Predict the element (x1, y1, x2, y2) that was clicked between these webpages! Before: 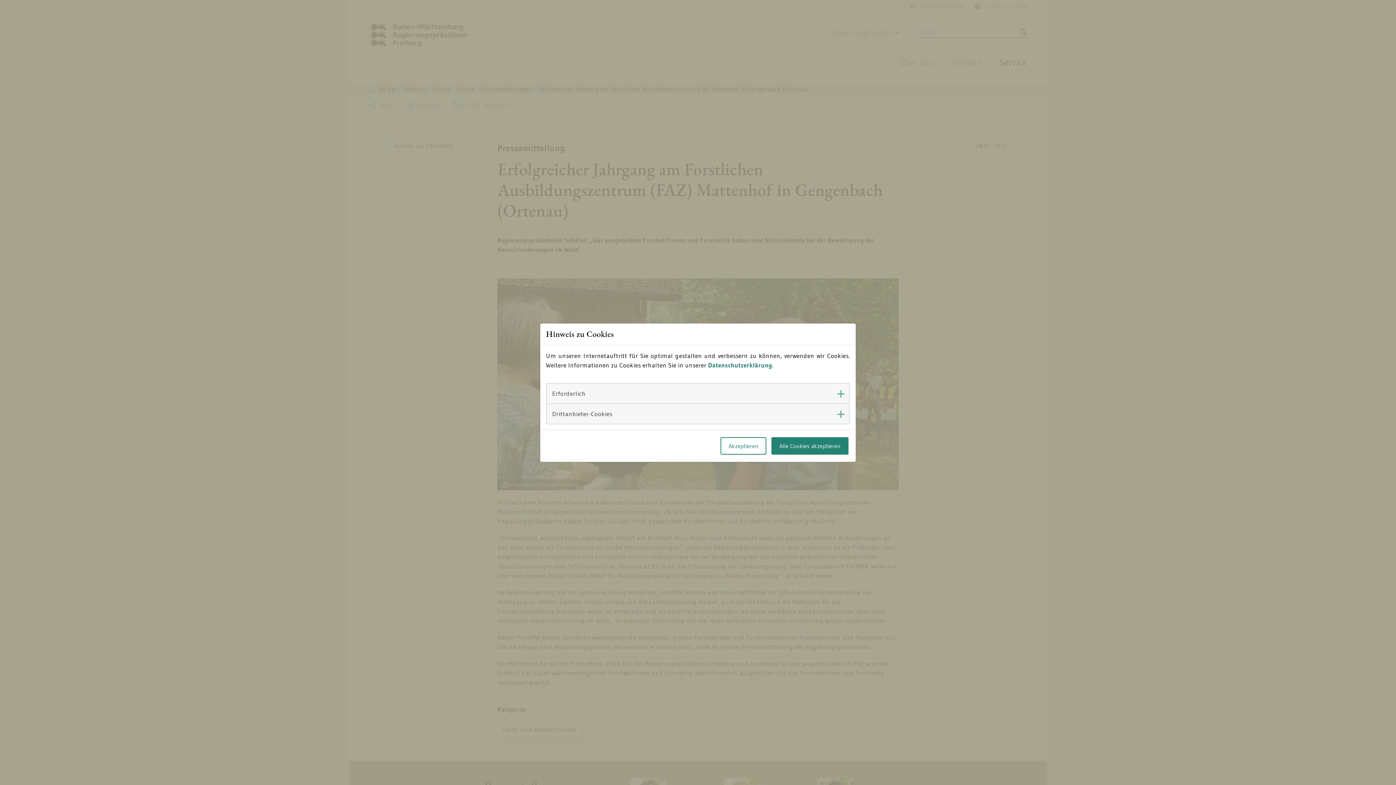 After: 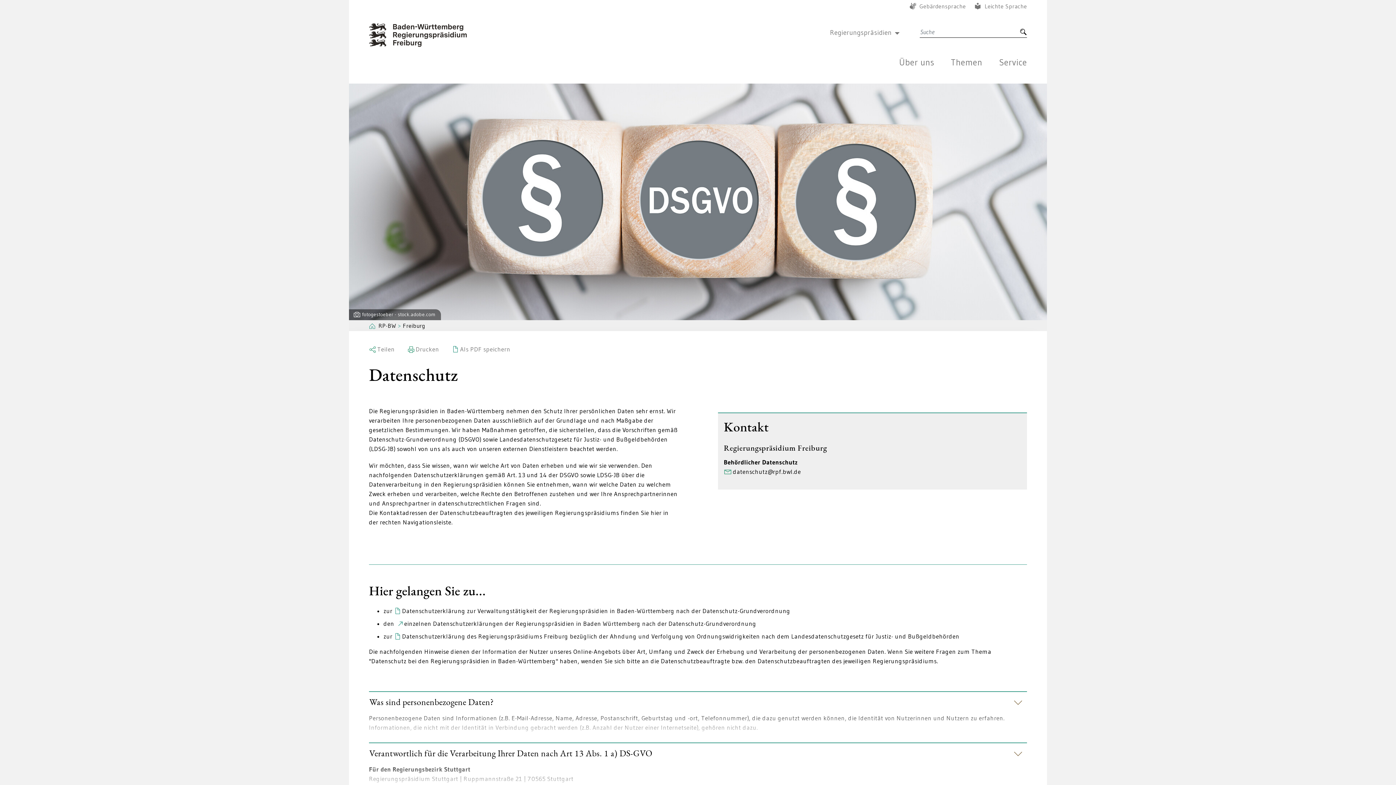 Action: bbox: (708, 361, 772, 368) label: Datenschutzerklärung